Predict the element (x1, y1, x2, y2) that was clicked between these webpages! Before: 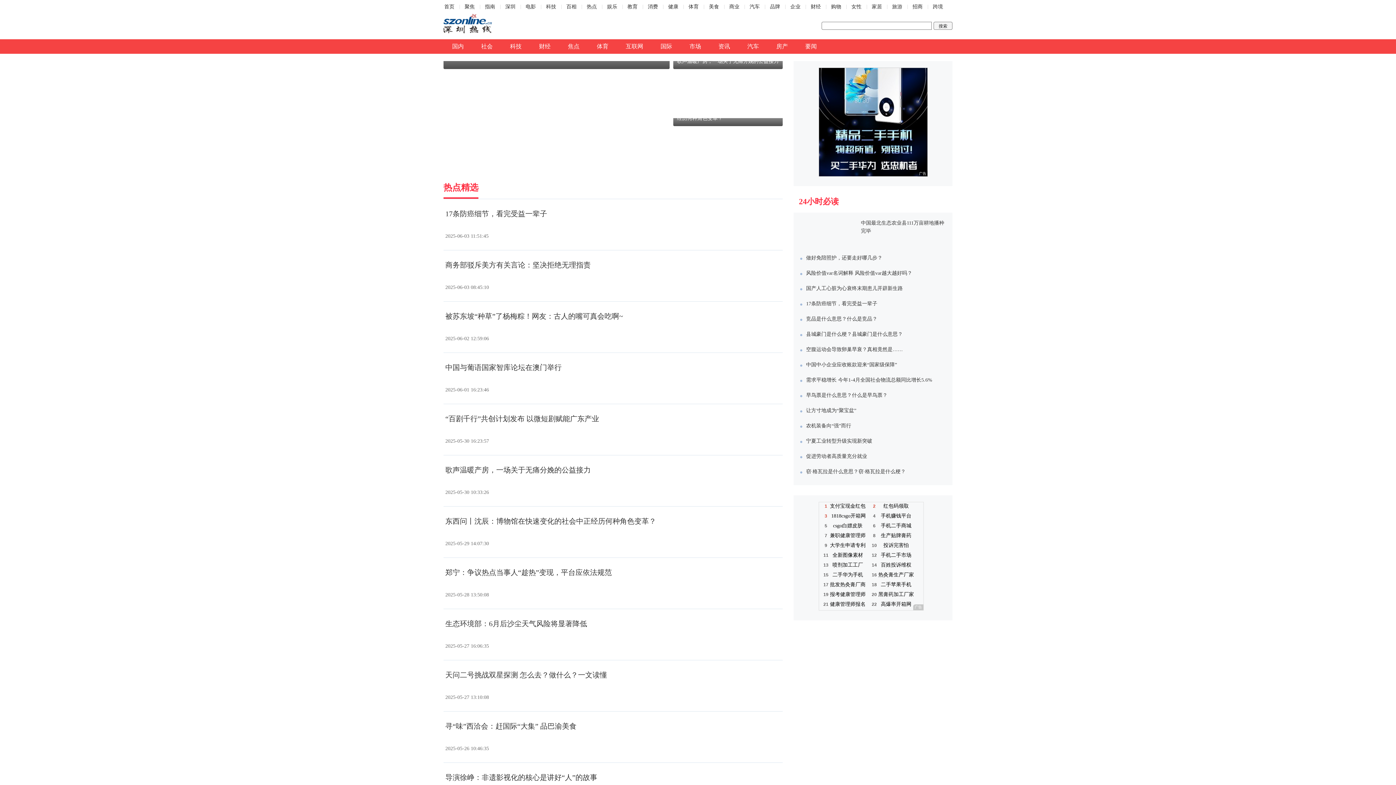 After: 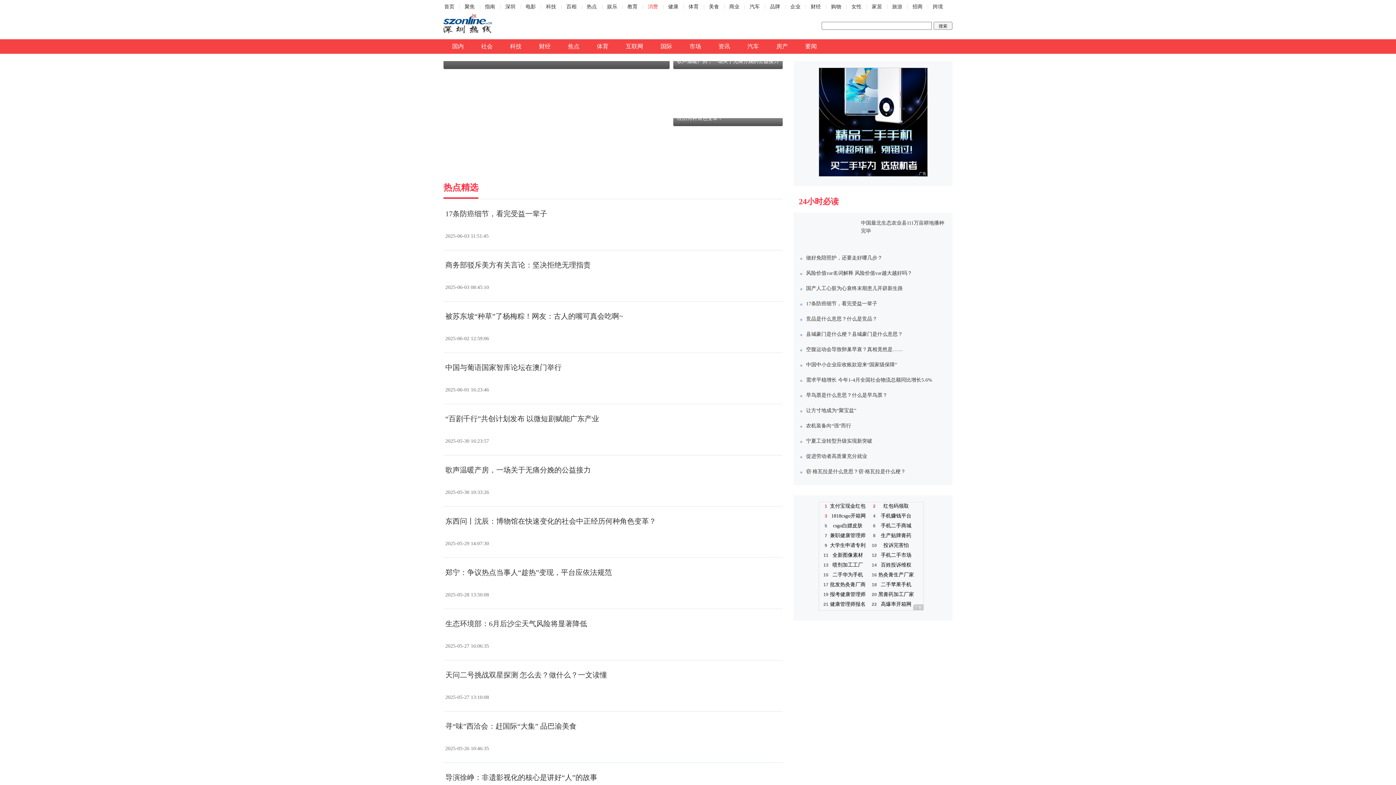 Action: bbox: (647, 4, 658, 9) label: 消费